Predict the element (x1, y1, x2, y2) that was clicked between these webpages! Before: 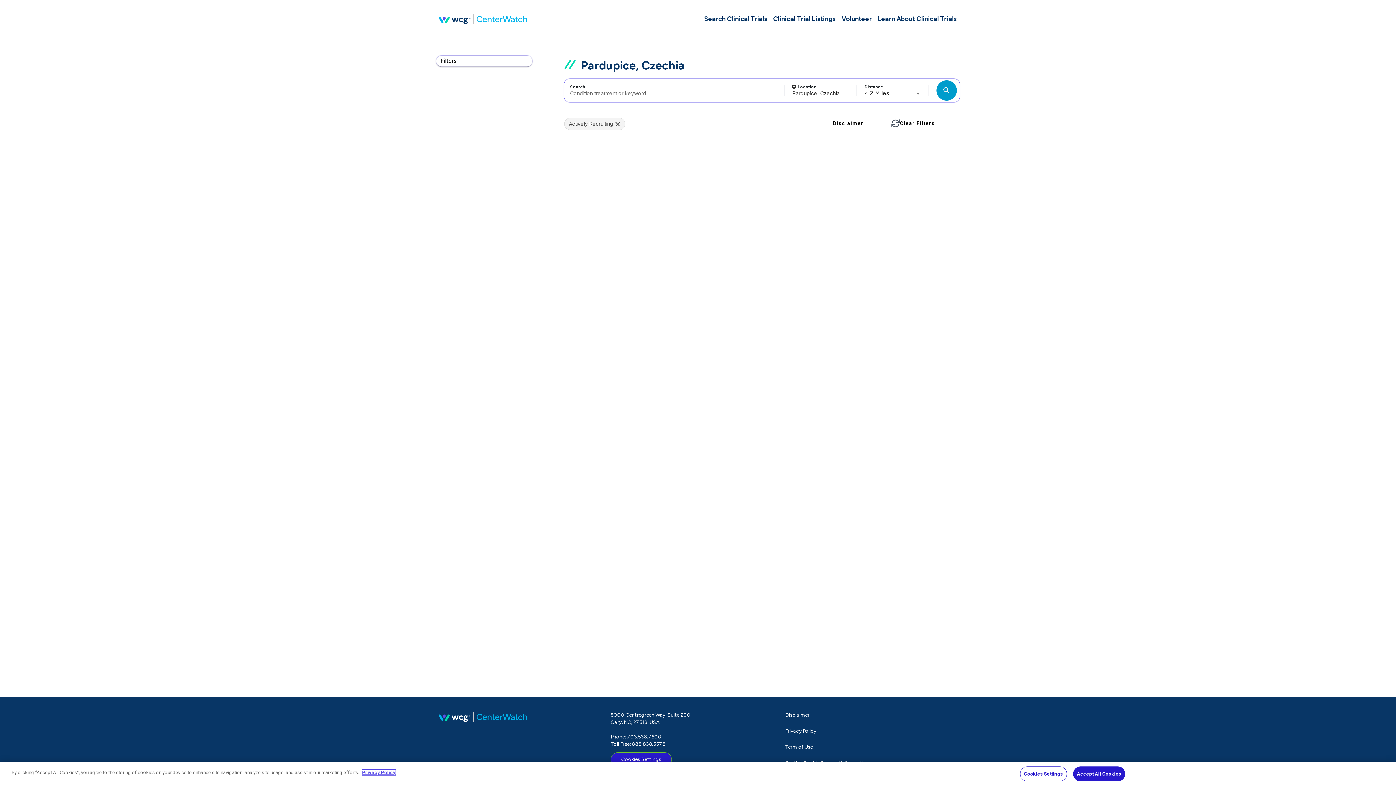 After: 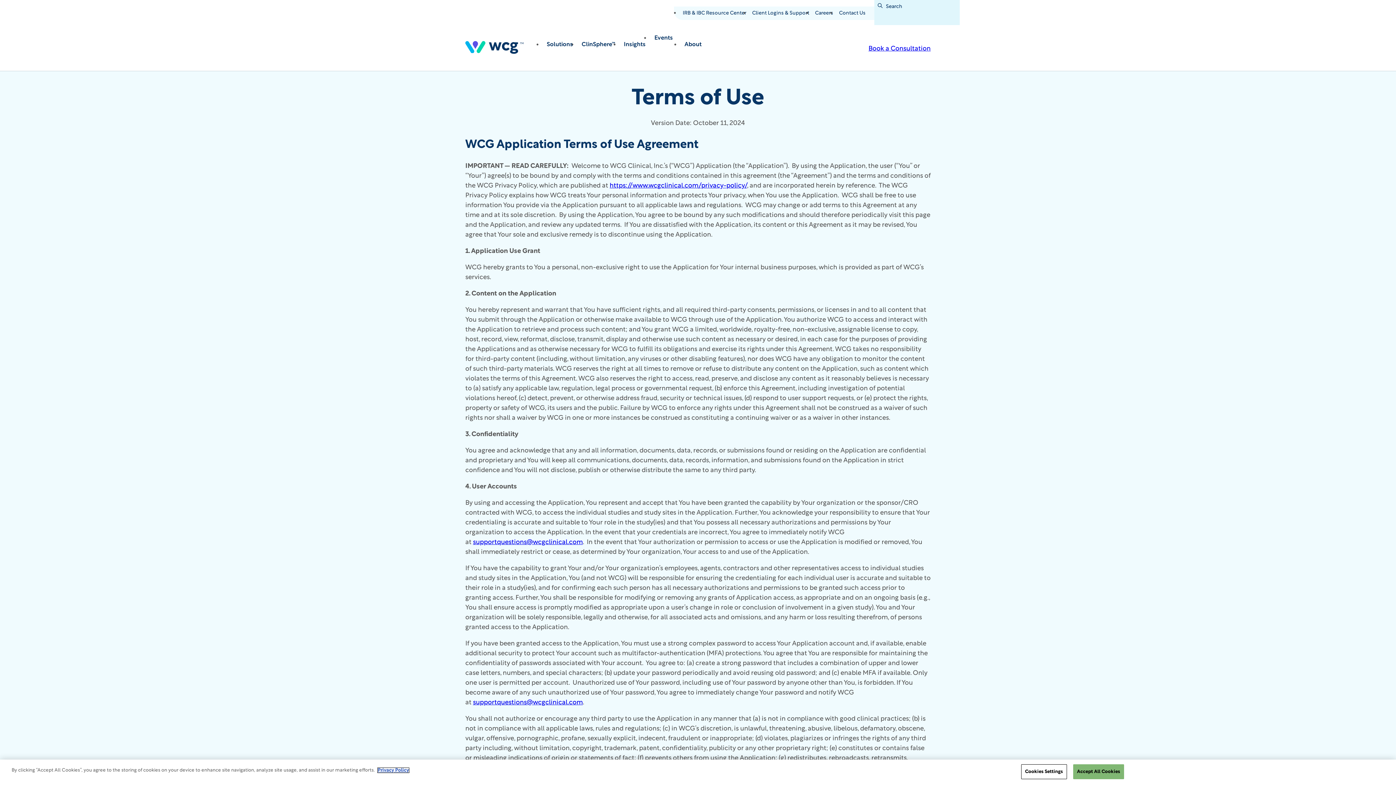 Action: bbox: (785, 744, 813, 750) label: Term of Use